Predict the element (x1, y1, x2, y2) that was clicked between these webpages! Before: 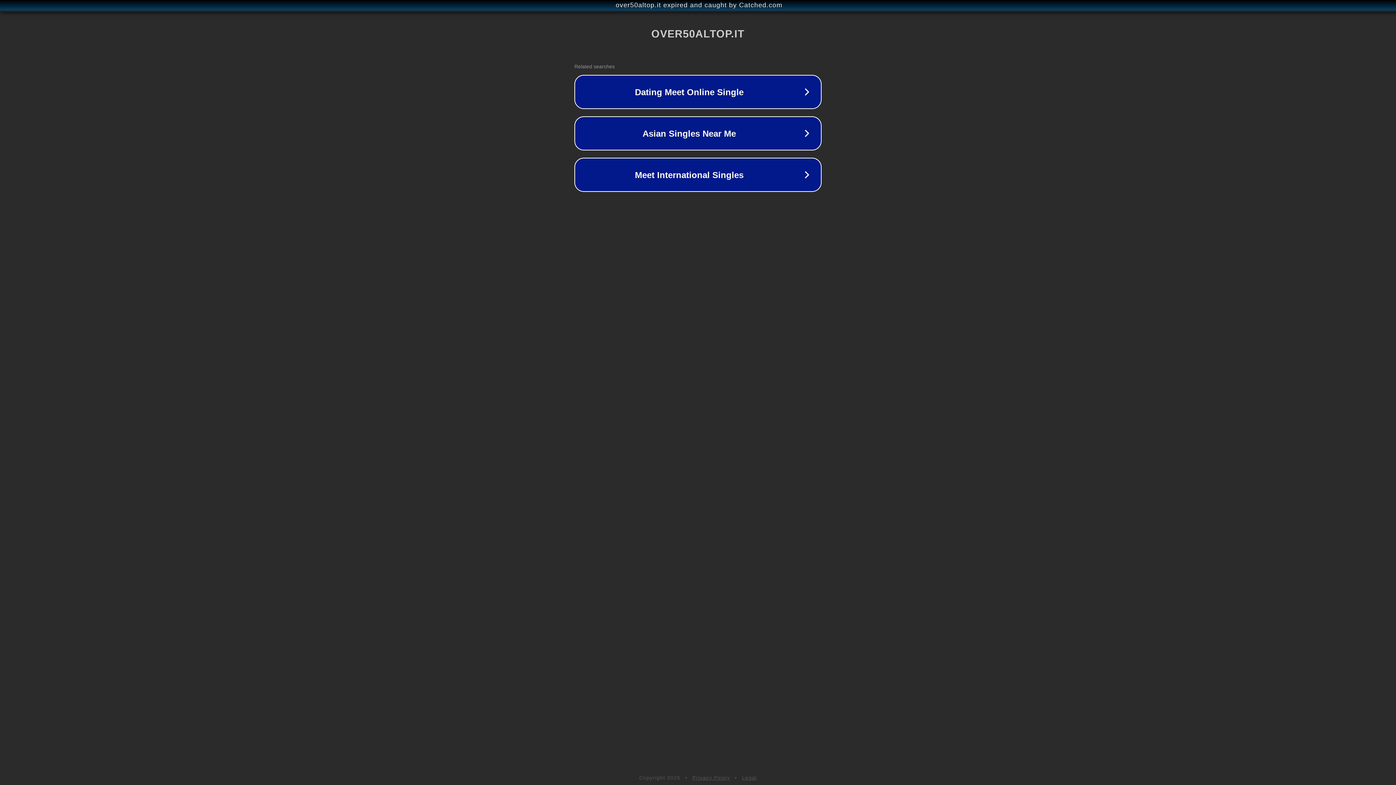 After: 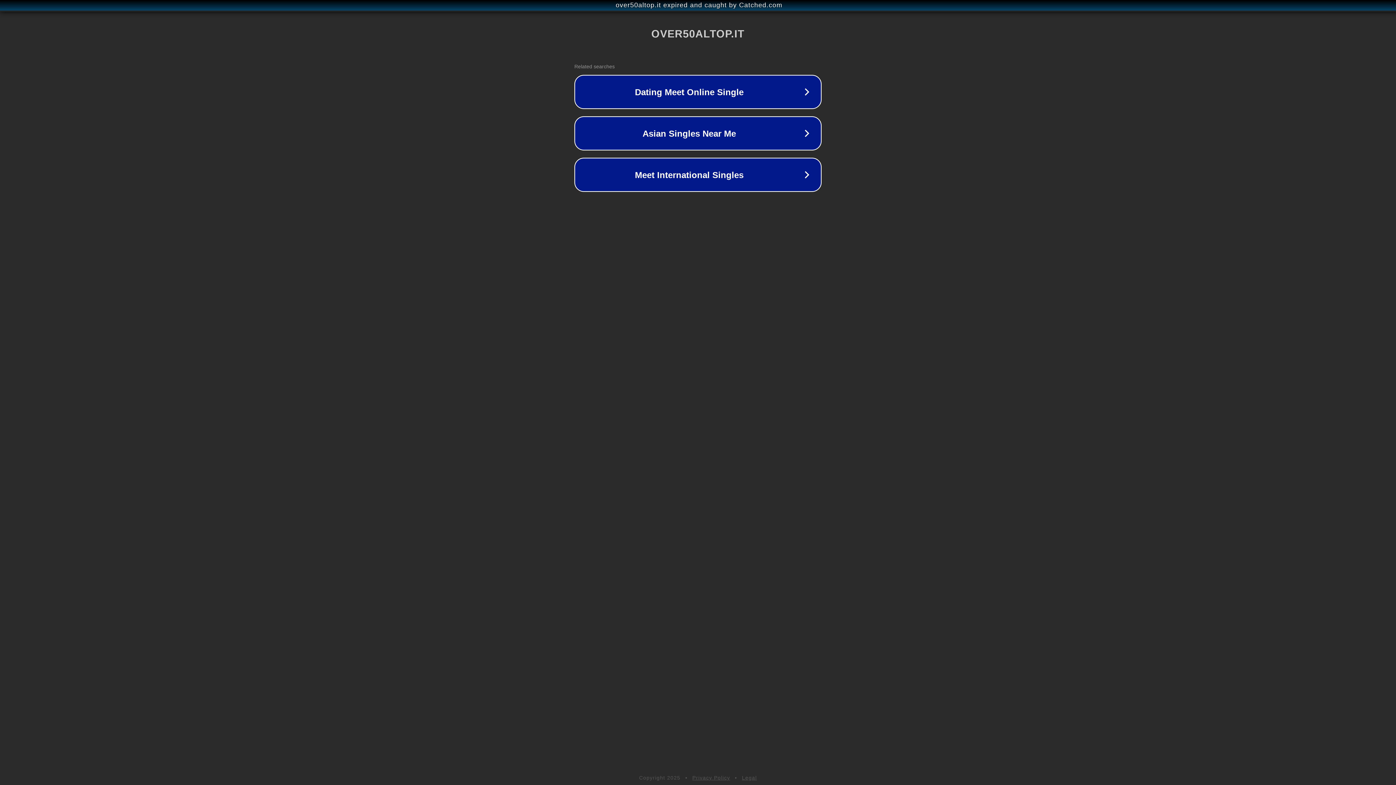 Action: label: Privacy Policy bbox: (692, 775, 730, 781)